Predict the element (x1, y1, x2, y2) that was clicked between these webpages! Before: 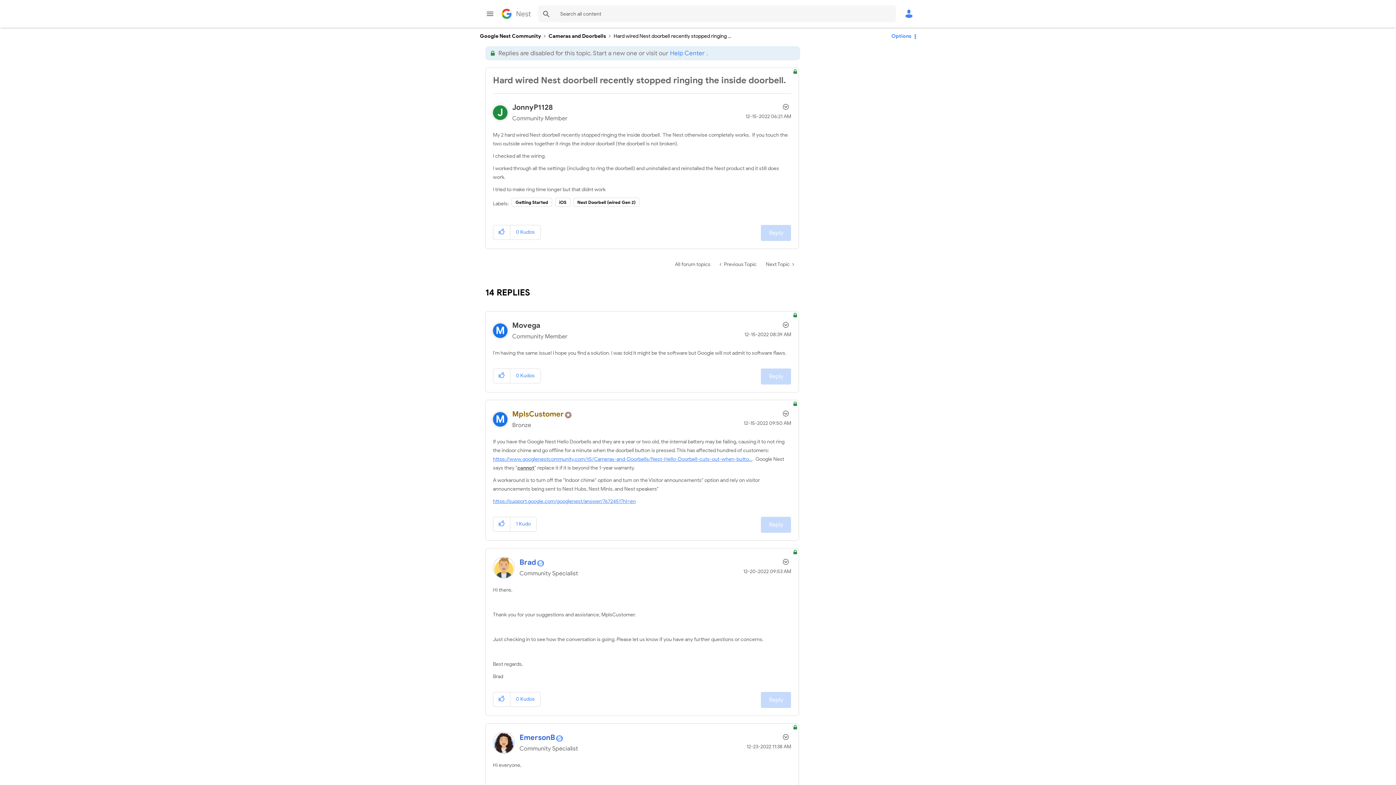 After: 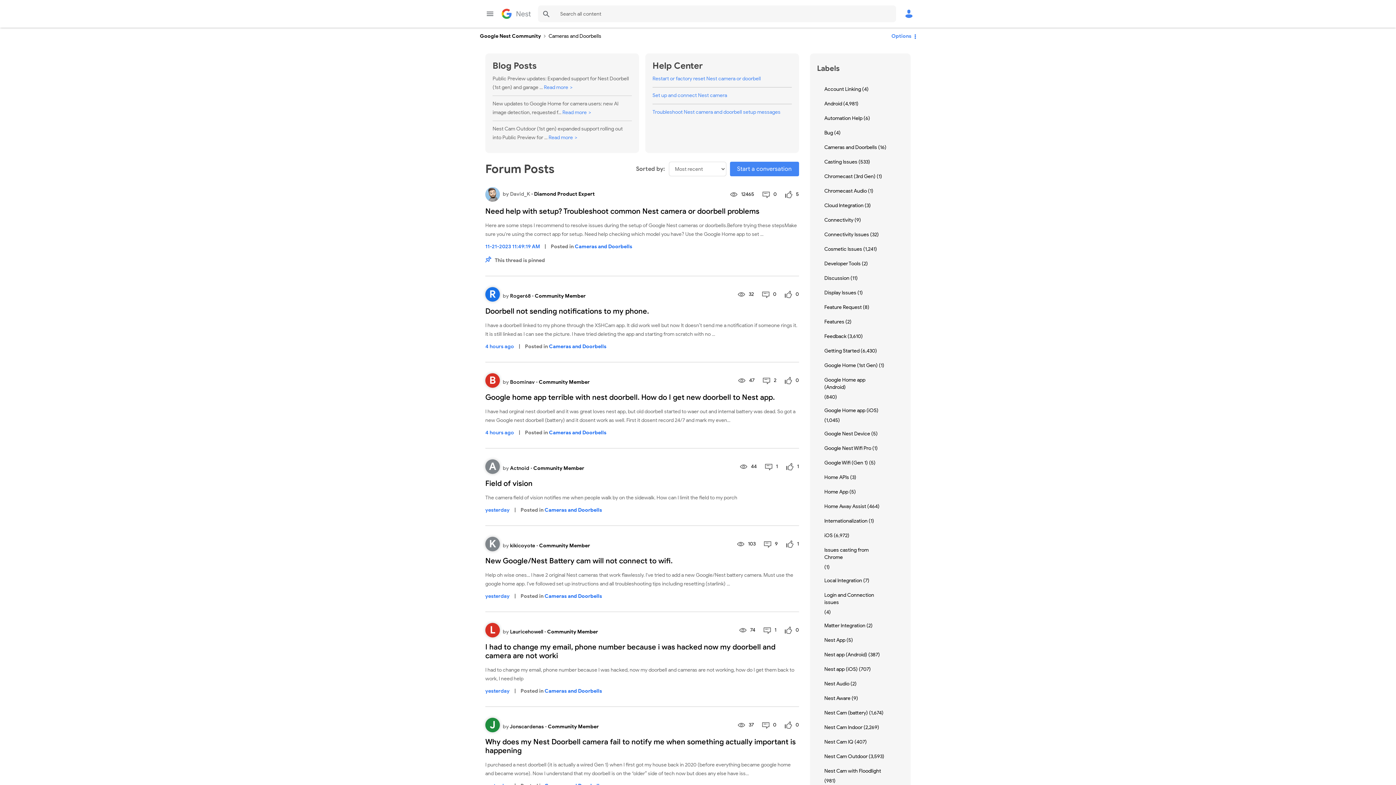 Action: bbox: (548, 33, 606, 39) label: Cameras and Doorbells